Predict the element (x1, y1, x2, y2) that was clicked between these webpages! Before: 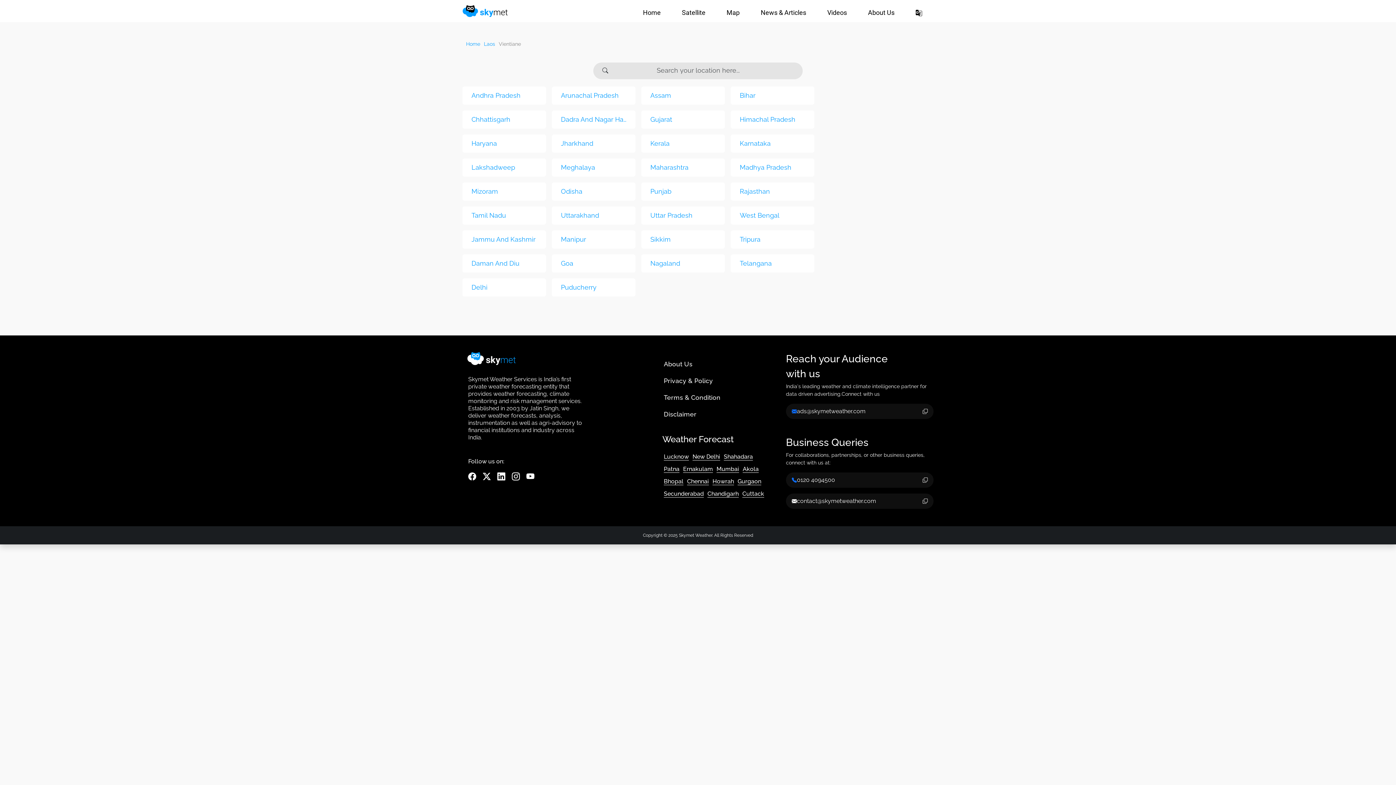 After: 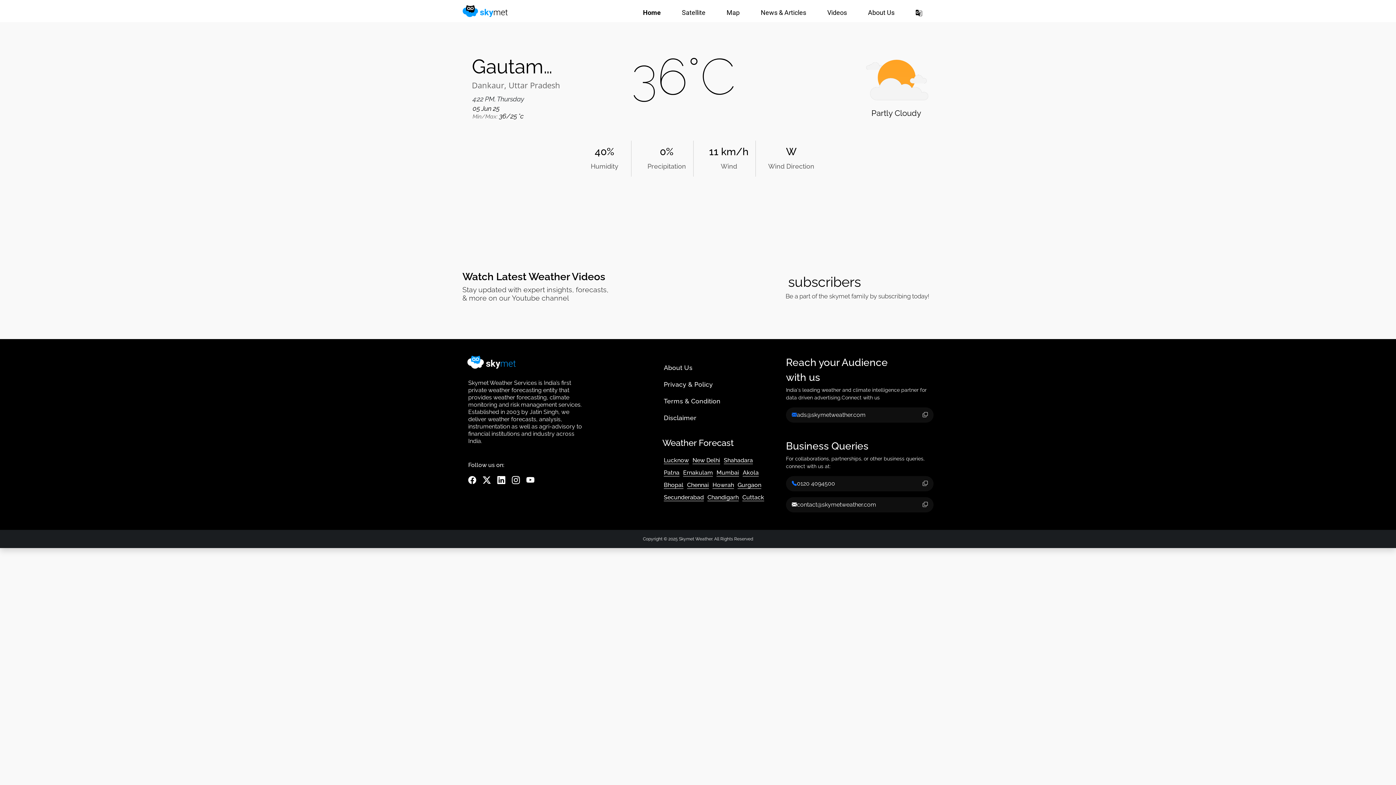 Action: bbox: (462, 3, 508, 19)